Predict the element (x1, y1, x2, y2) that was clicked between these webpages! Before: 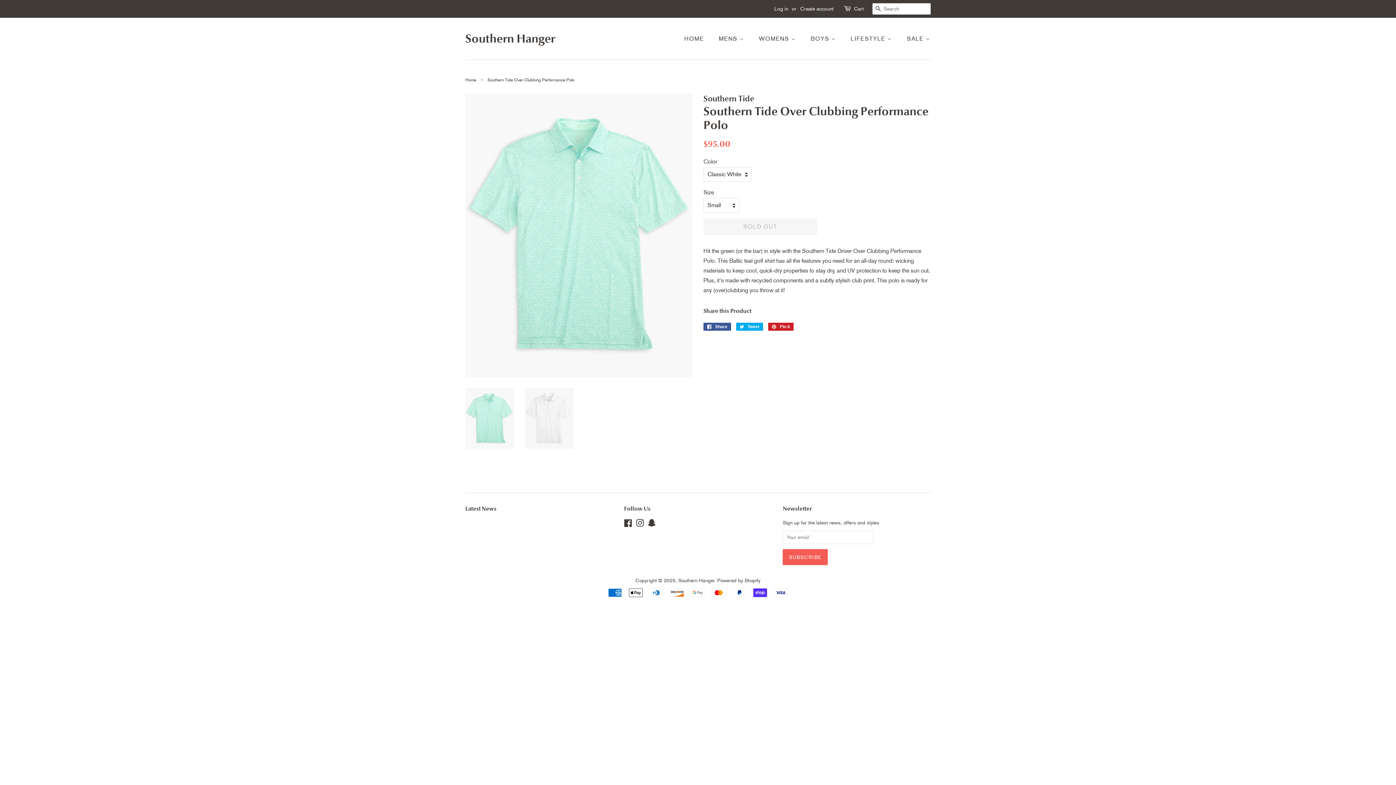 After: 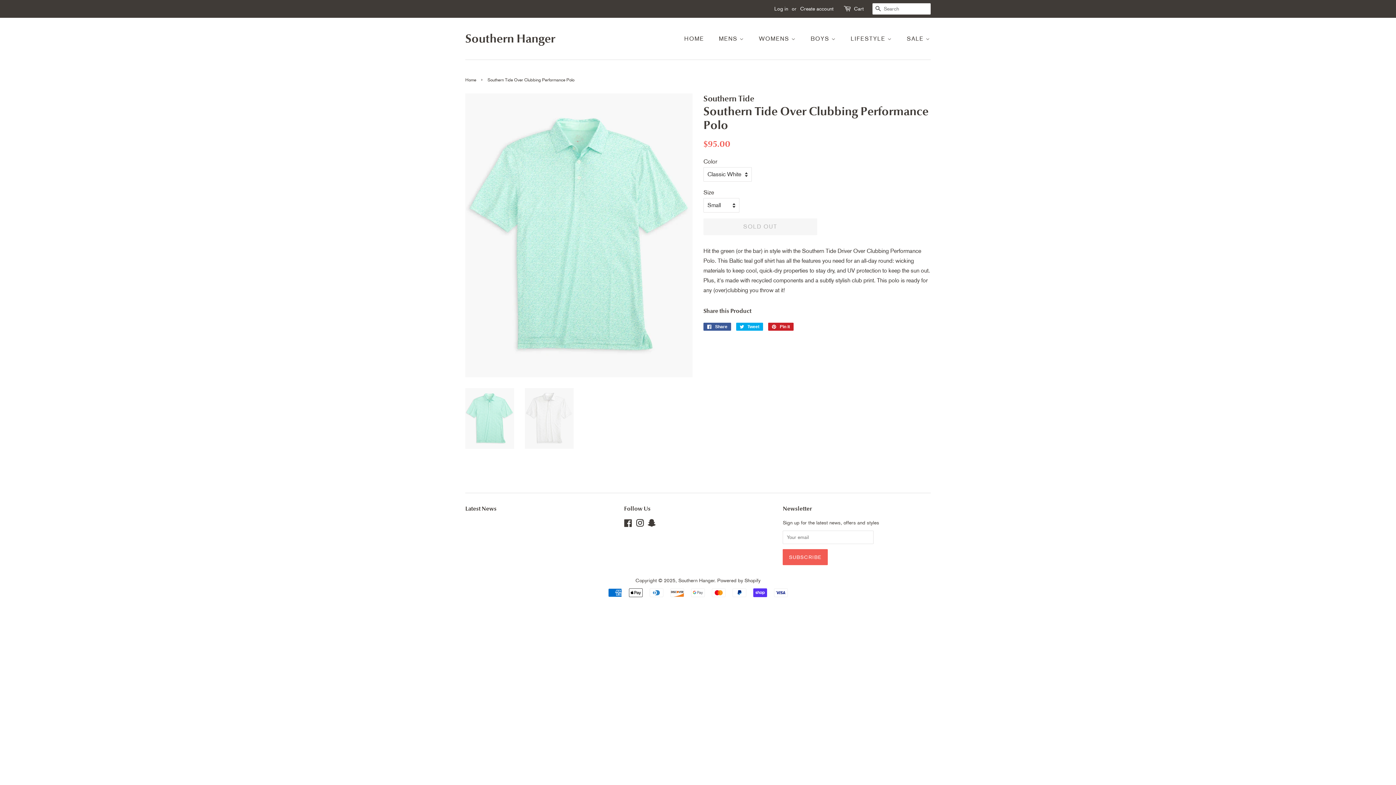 Action: label: Instagram bbox: (636, 521, 644, 527)